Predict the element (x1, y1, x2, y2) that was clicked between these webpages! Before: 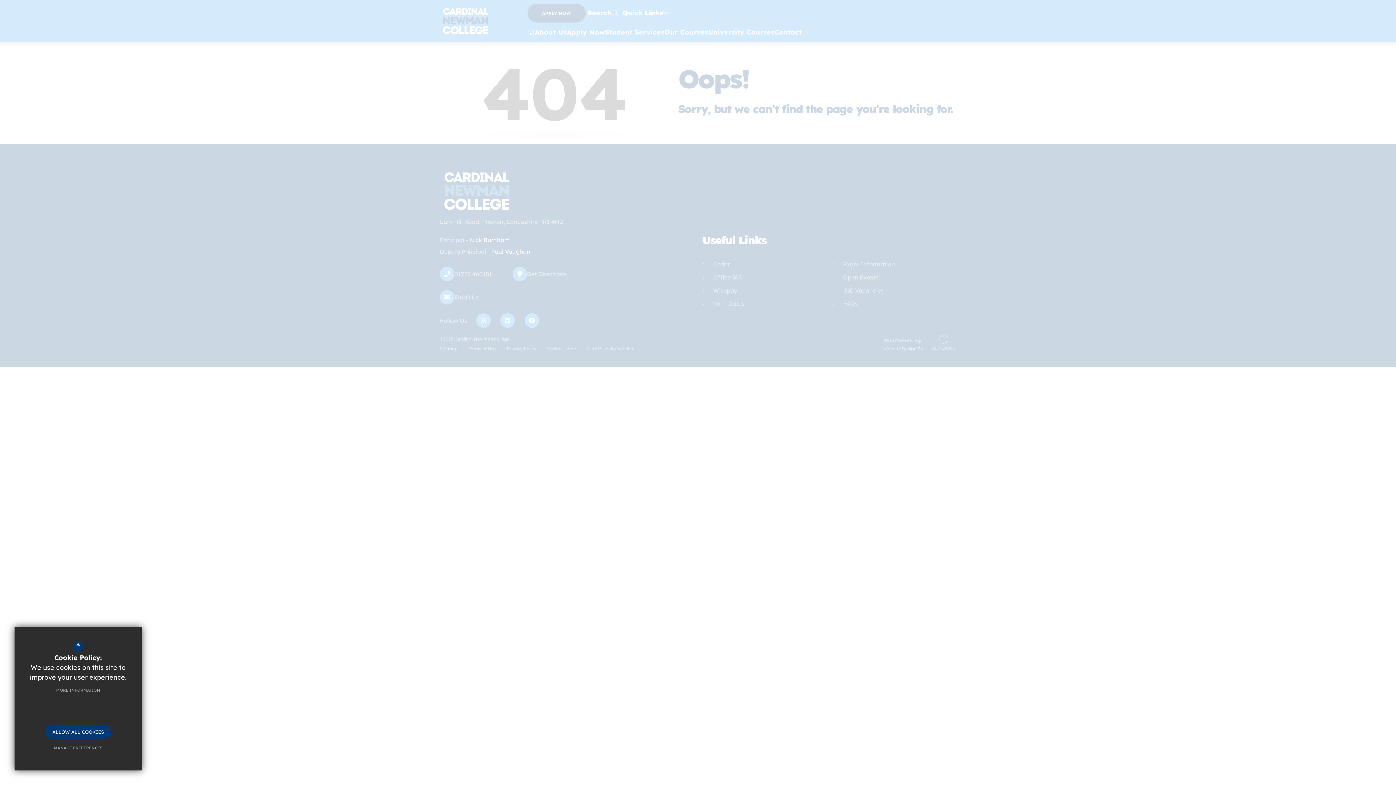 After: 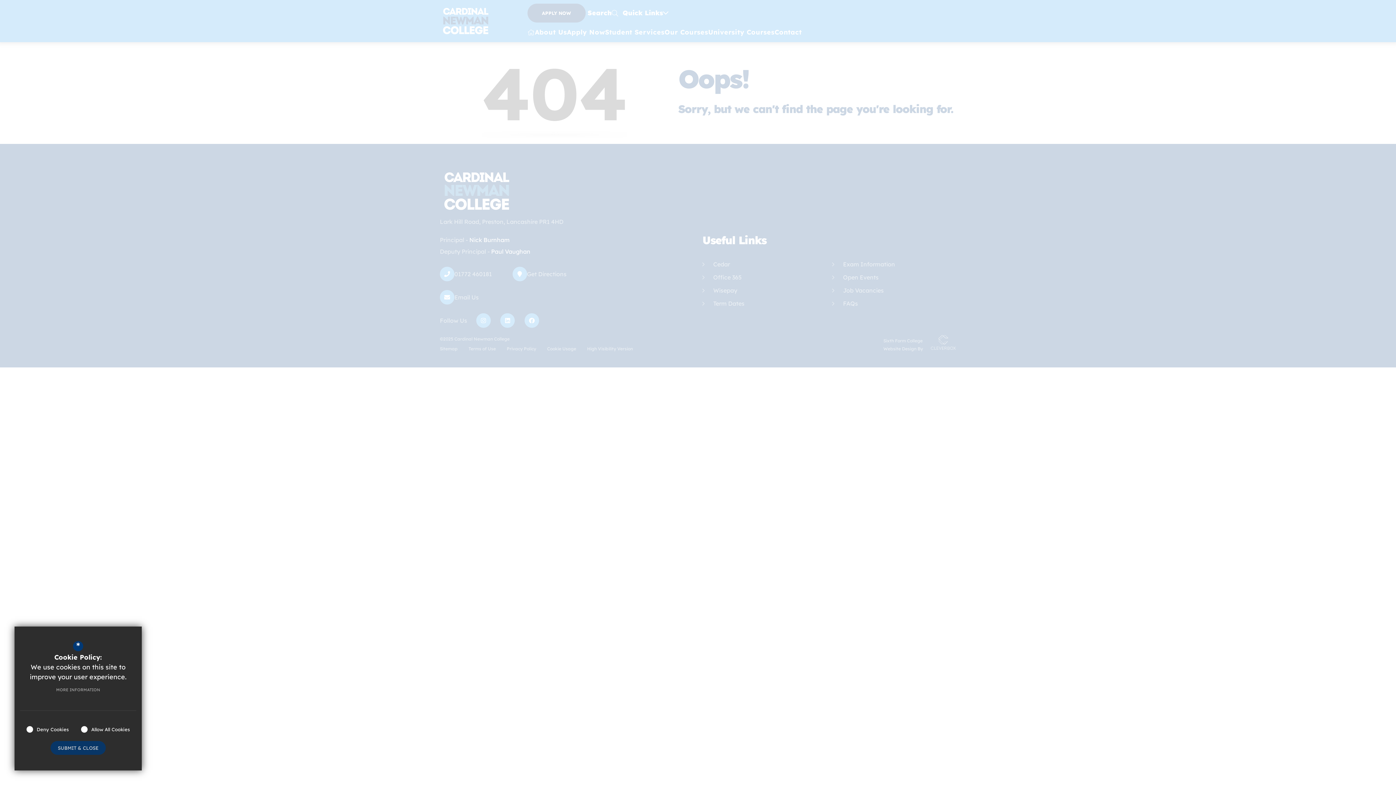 Action: label: MANAGE PREFERENCES bbox: (46, 741, 109, 755)